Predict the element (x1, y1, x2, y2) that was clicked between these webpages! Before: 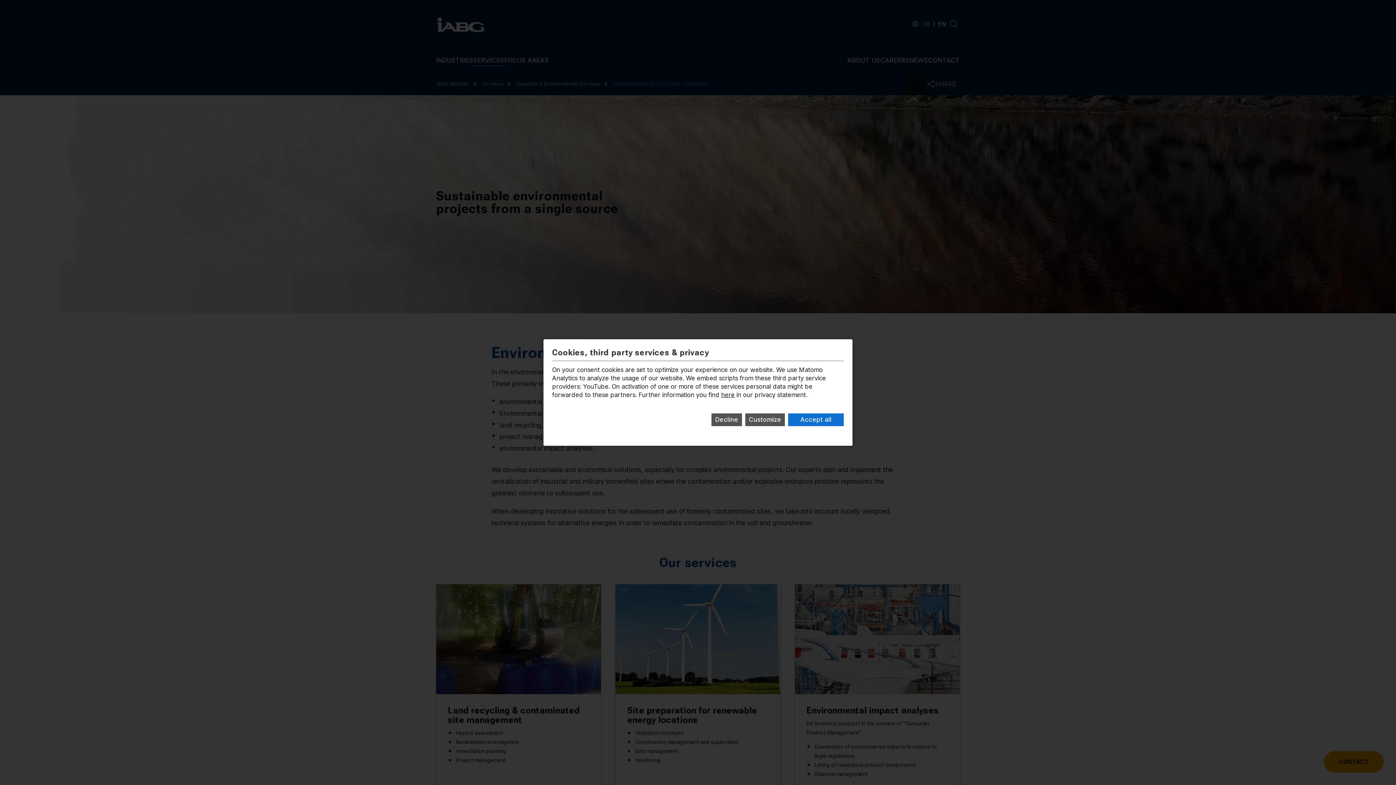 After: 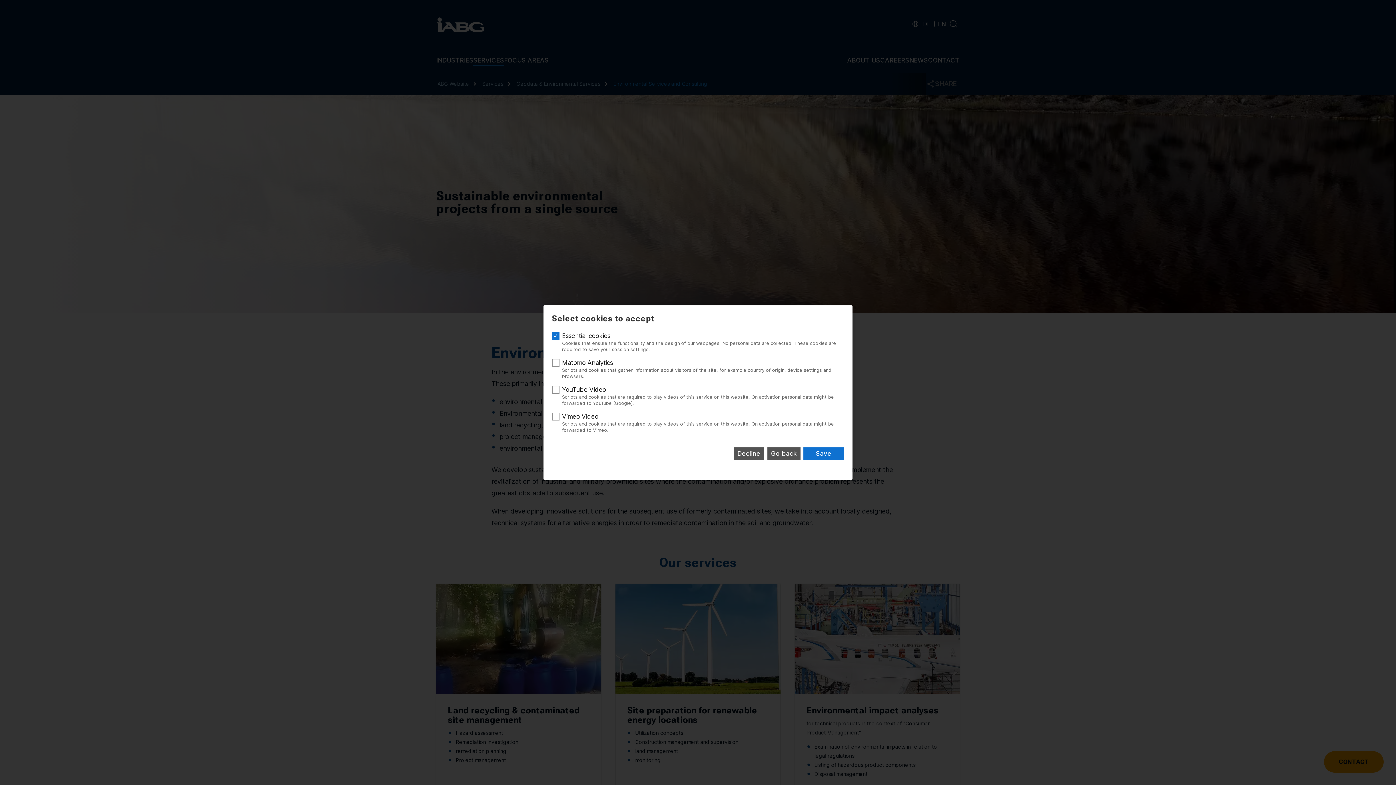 Action: bbox: (745, 413, 785, 426) label: Customize